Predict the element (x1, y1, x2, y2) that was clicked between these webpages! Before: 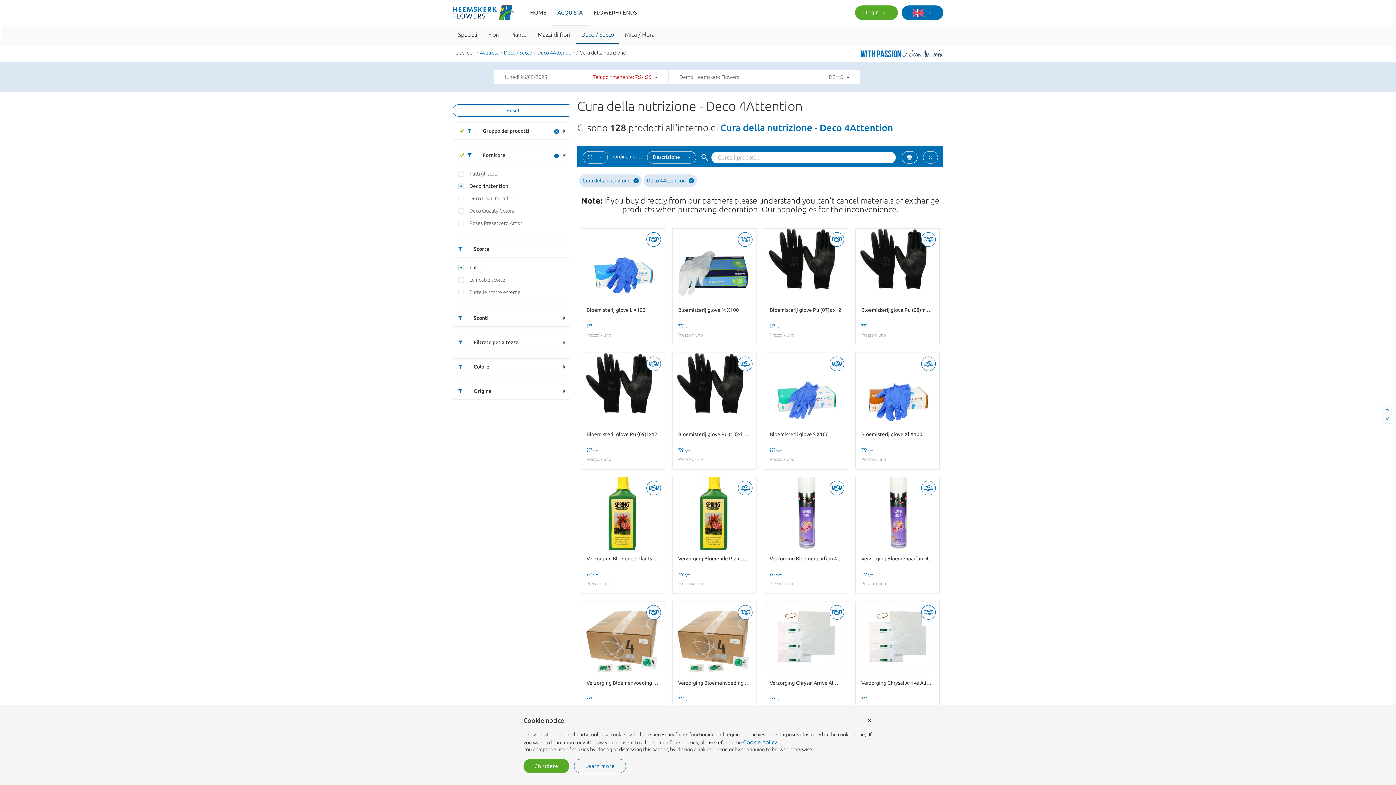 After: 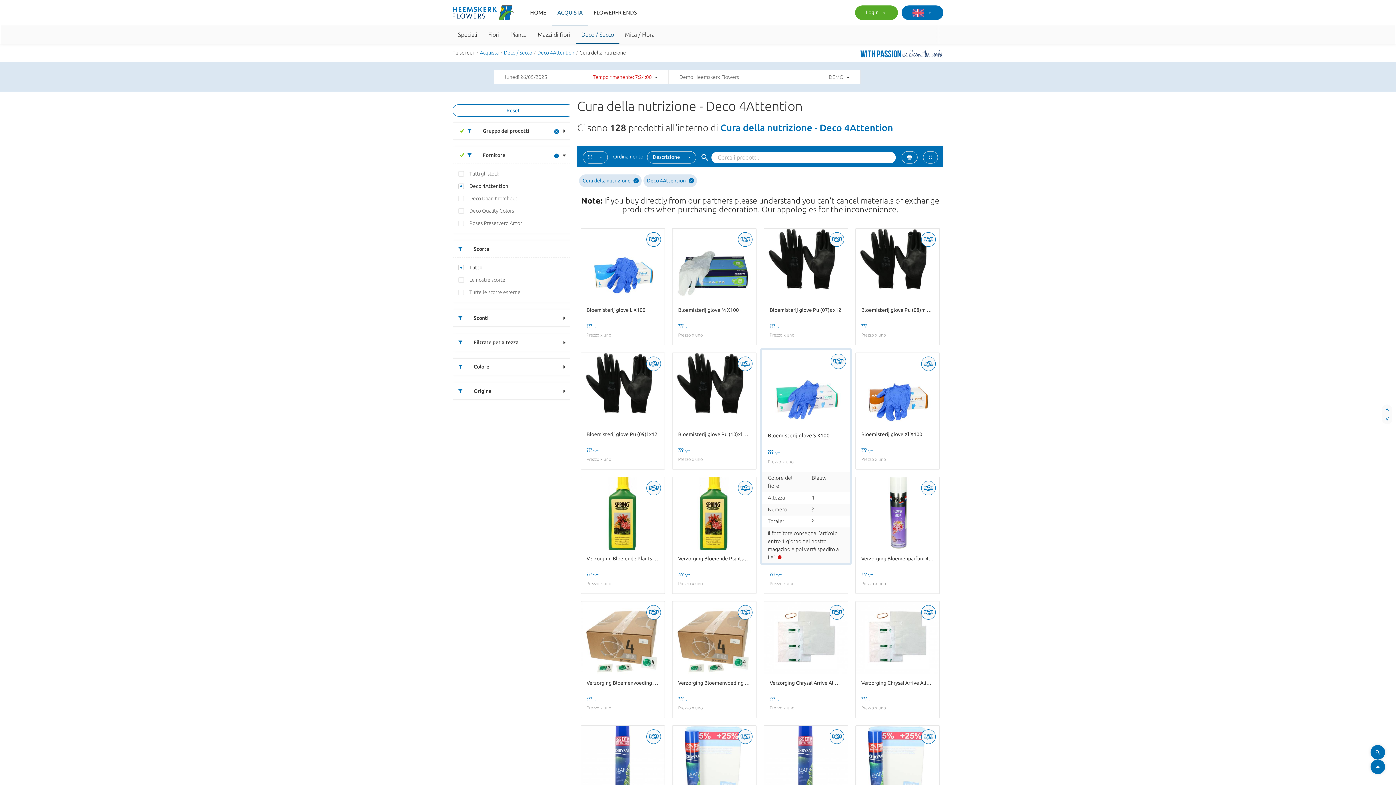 Action: bbox: (764, 353, 848, 469) label: Bloemisterij glove S X100
??? -,--
Prezzo x uno